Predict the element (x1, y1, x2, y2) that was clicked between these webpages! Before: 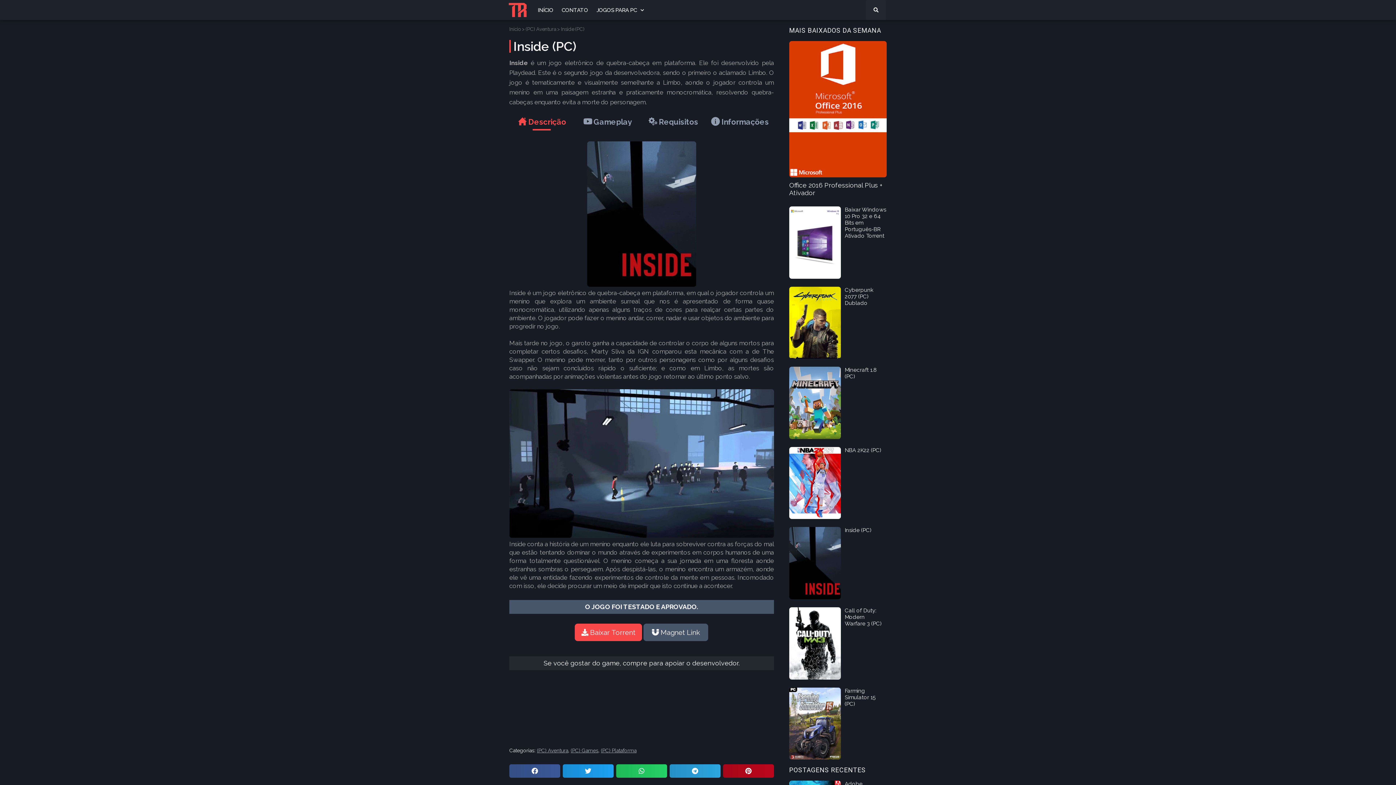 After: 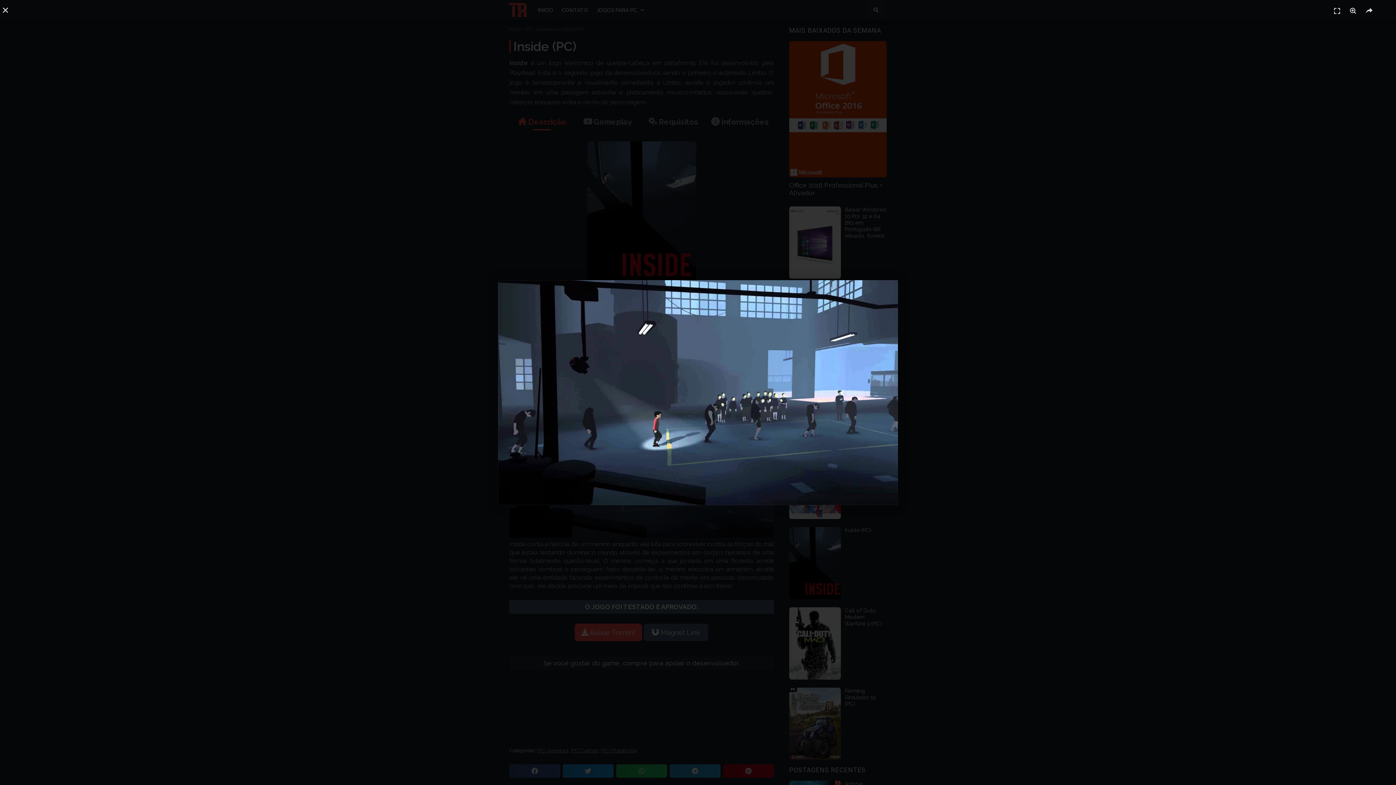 Action: bbox: (509, 532, 774, 539)